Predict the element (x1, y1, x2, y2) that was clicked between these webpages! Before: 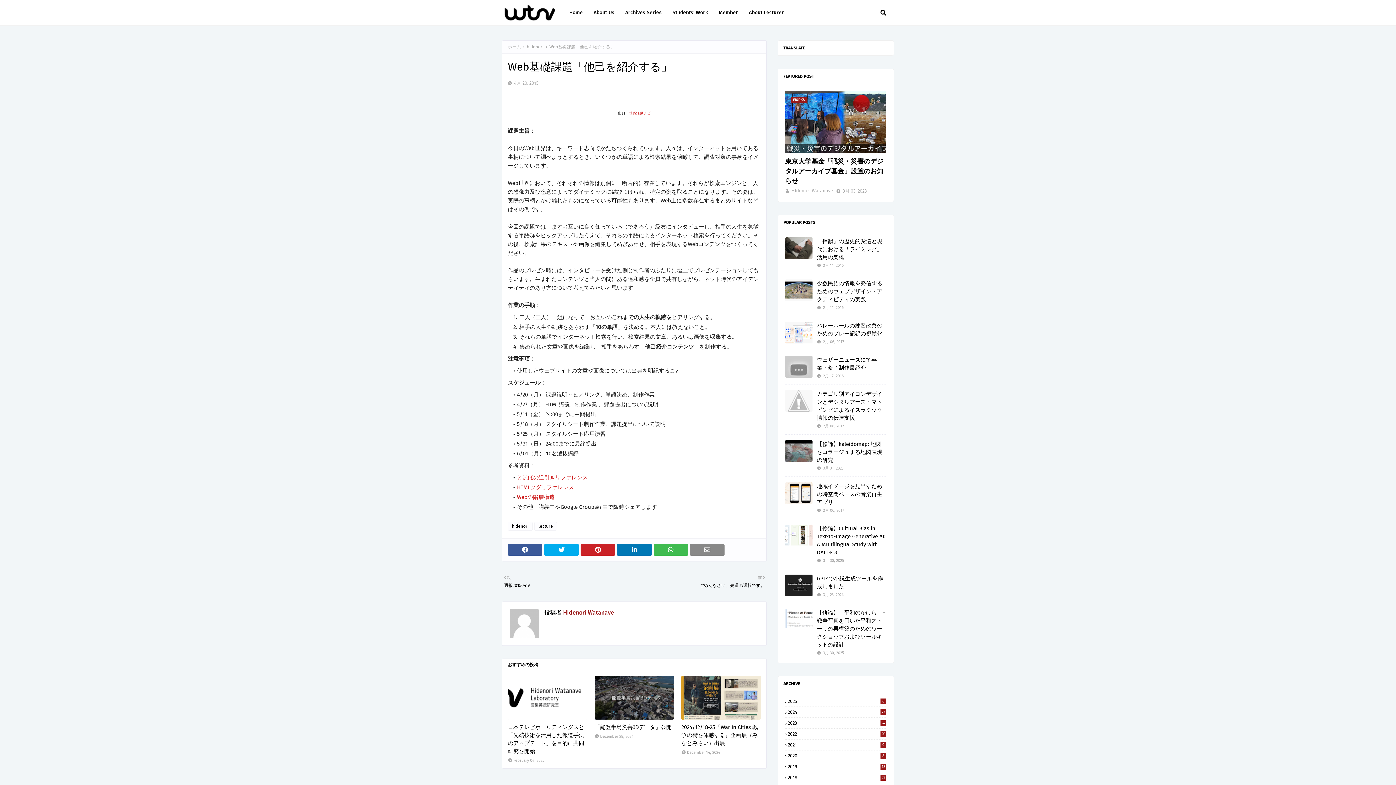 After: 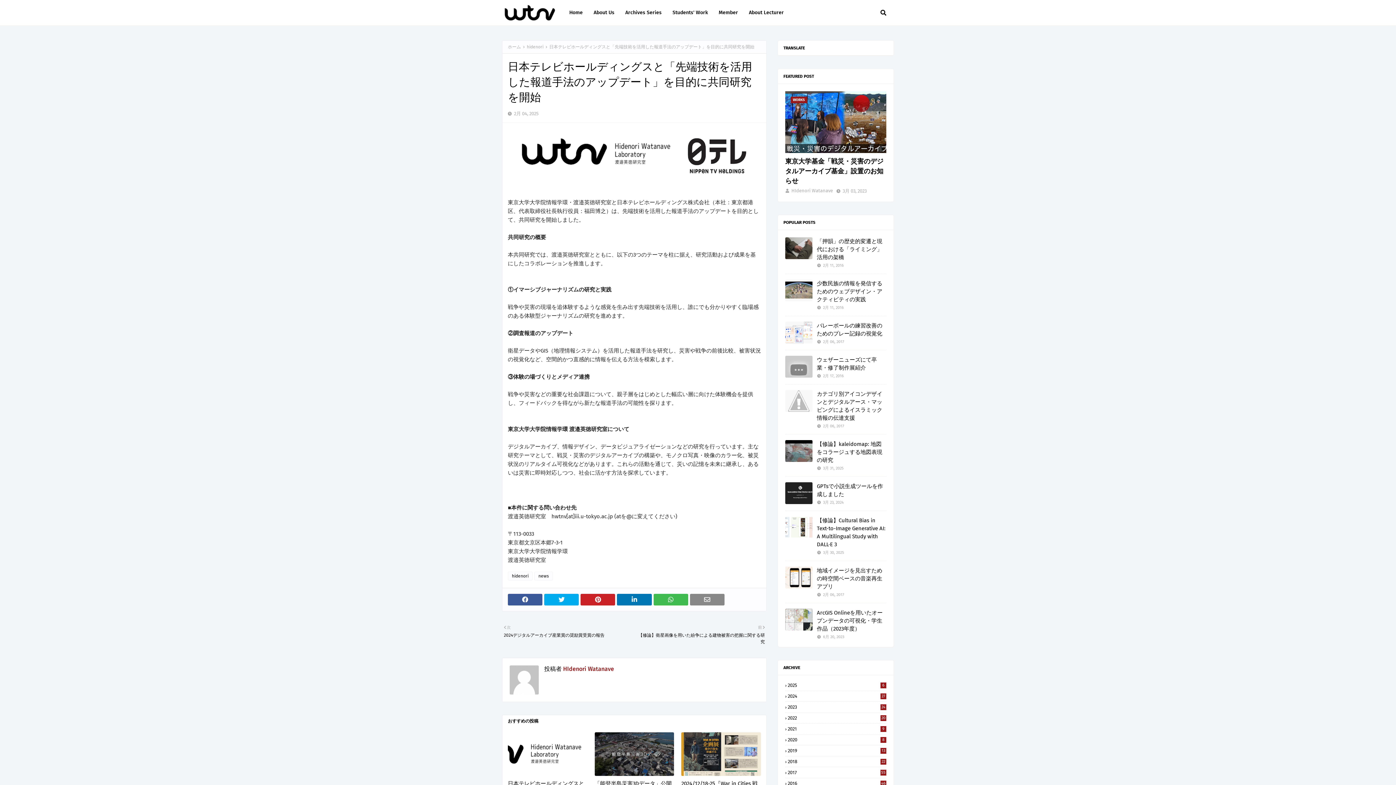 Action: bbox: (508, 676, 587, 720)